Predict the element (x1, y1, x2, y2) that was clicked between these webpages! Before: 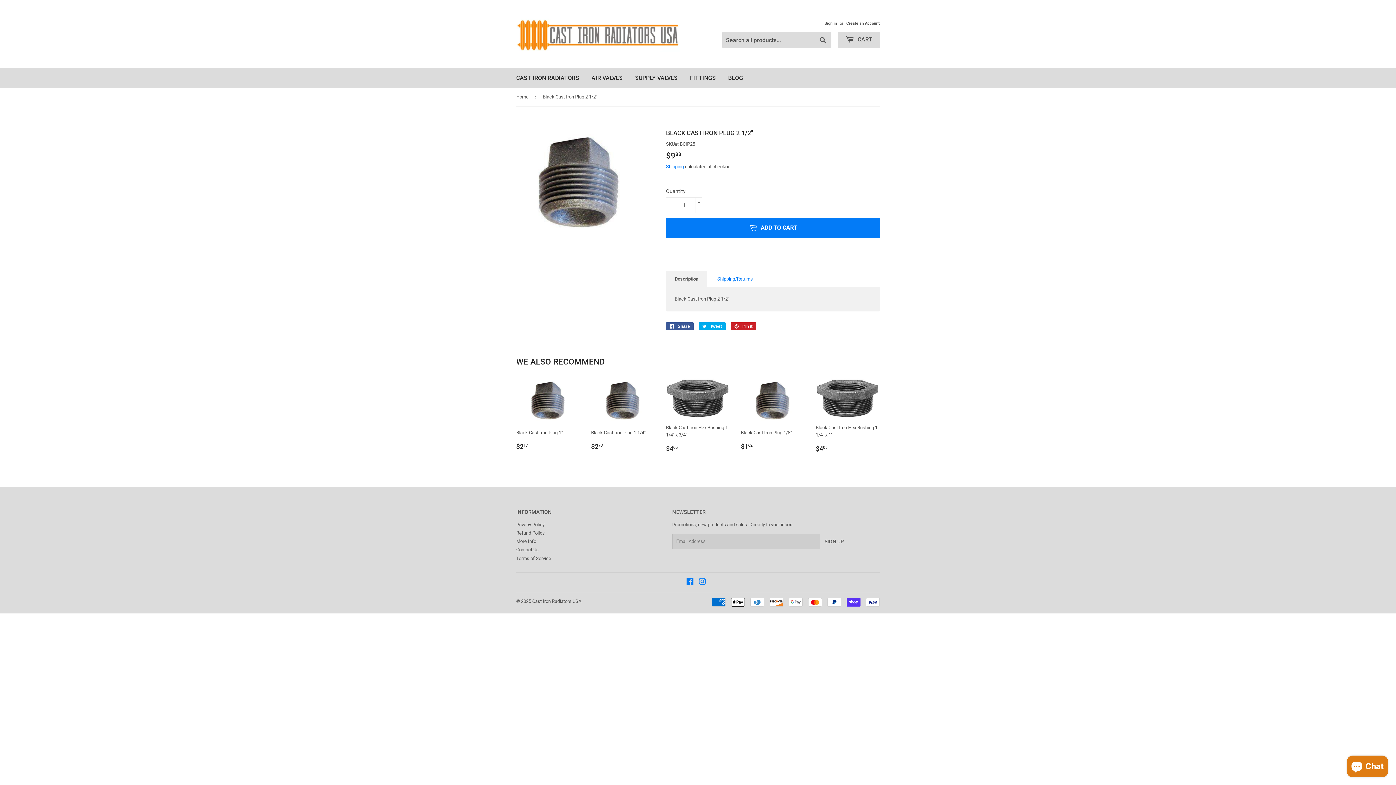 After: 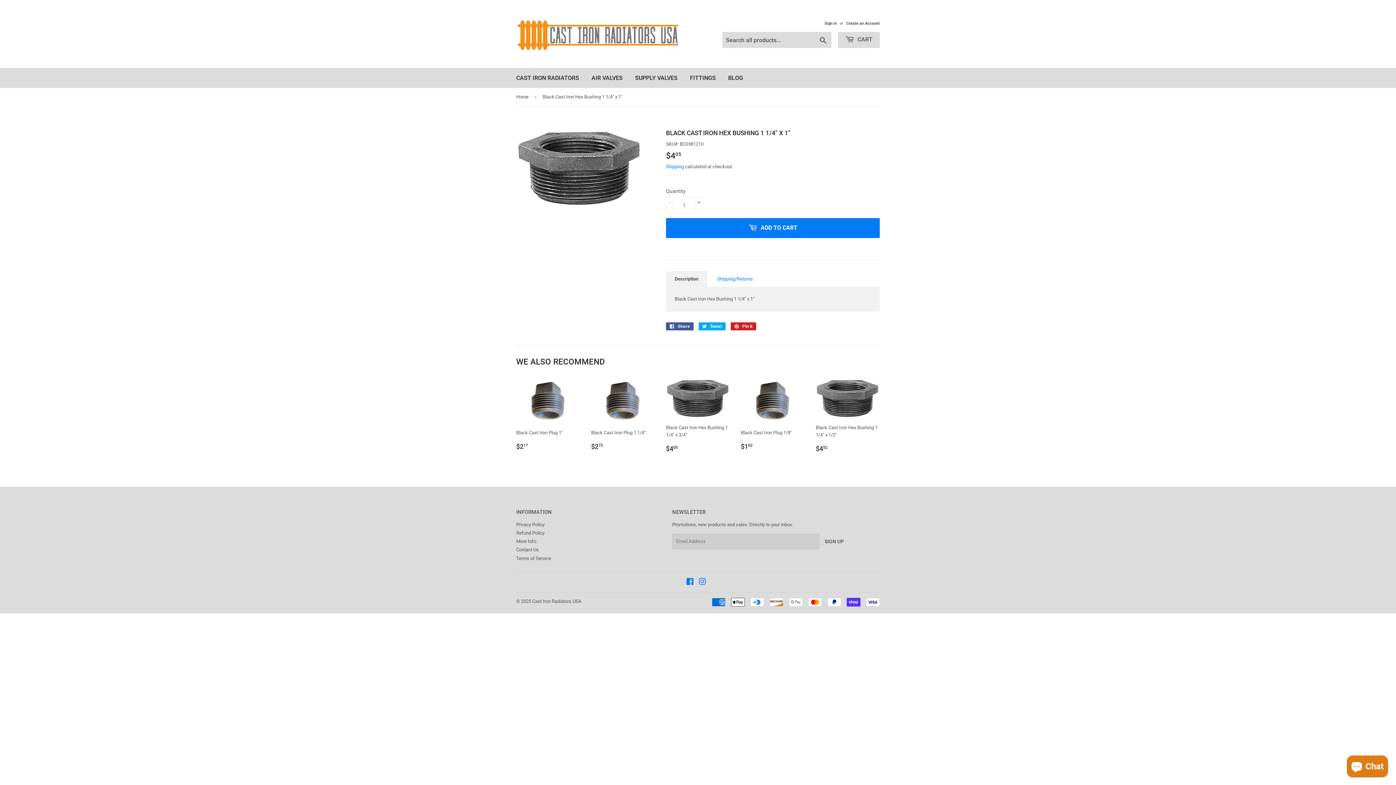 Action: bbox: (816, 378, 880, 454) label: Black Cast Iron Hex Bushing 1 1/4" x 1"

REGULAR PRICE
$405
$4.05